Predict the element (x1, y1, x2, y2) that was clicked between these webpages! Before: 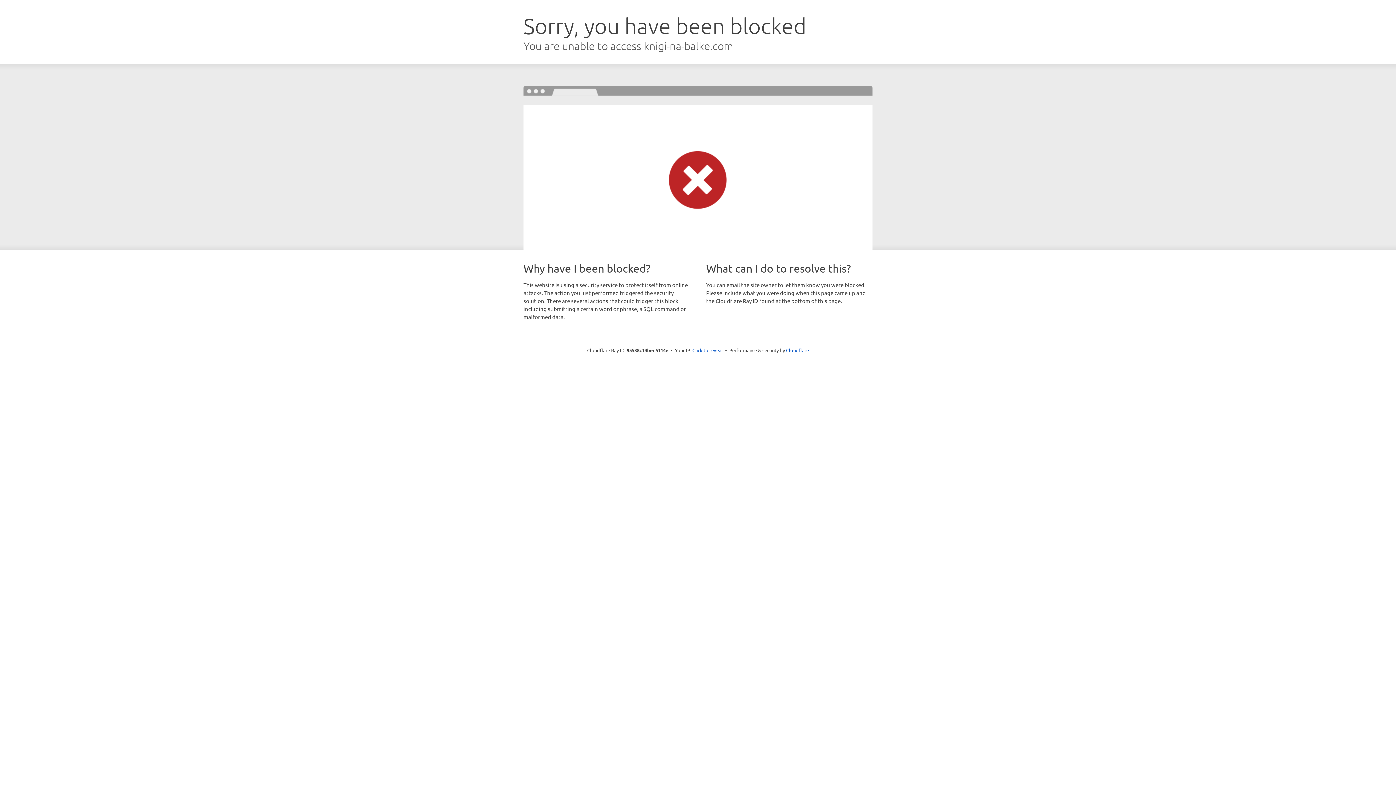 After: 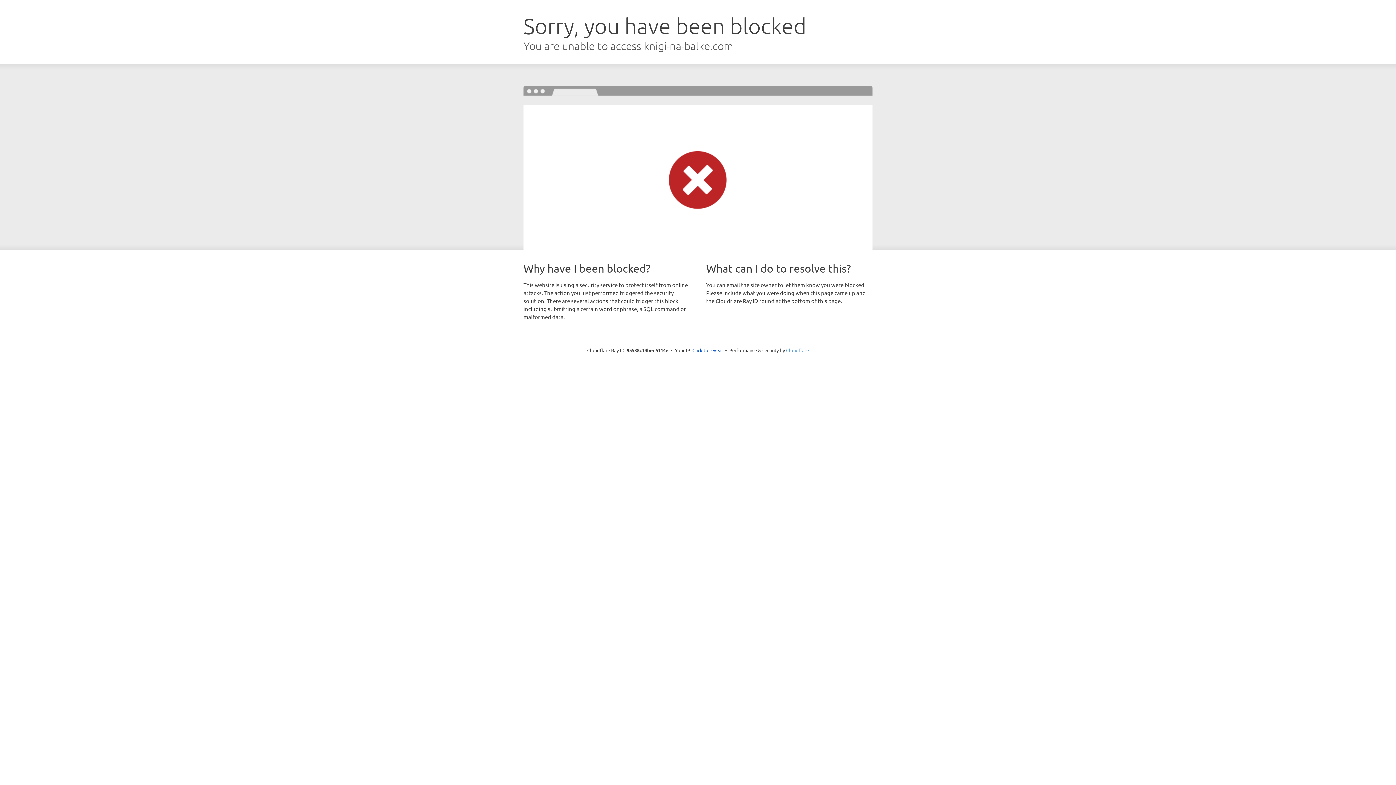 Action: label: Cloudflare bbox: (786, 347, 809, 353)